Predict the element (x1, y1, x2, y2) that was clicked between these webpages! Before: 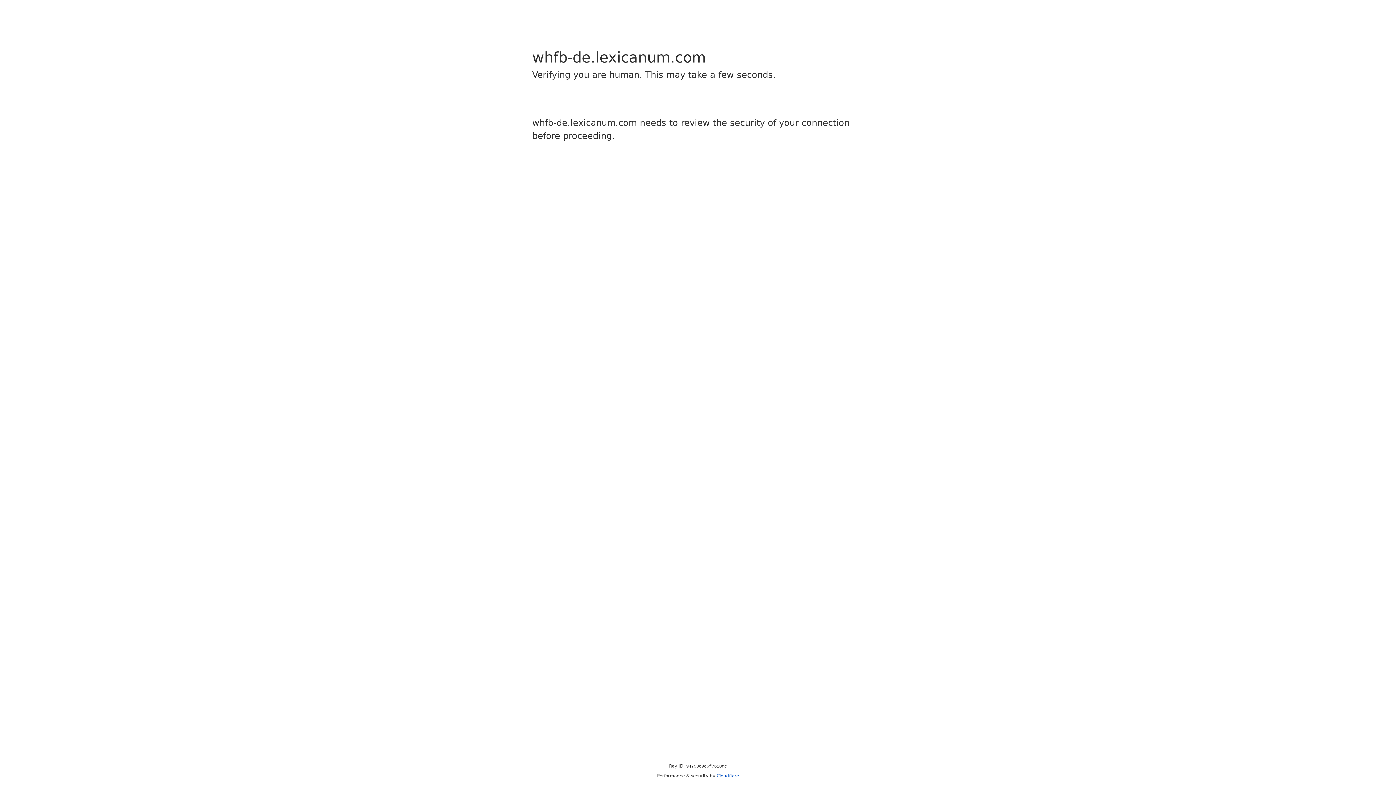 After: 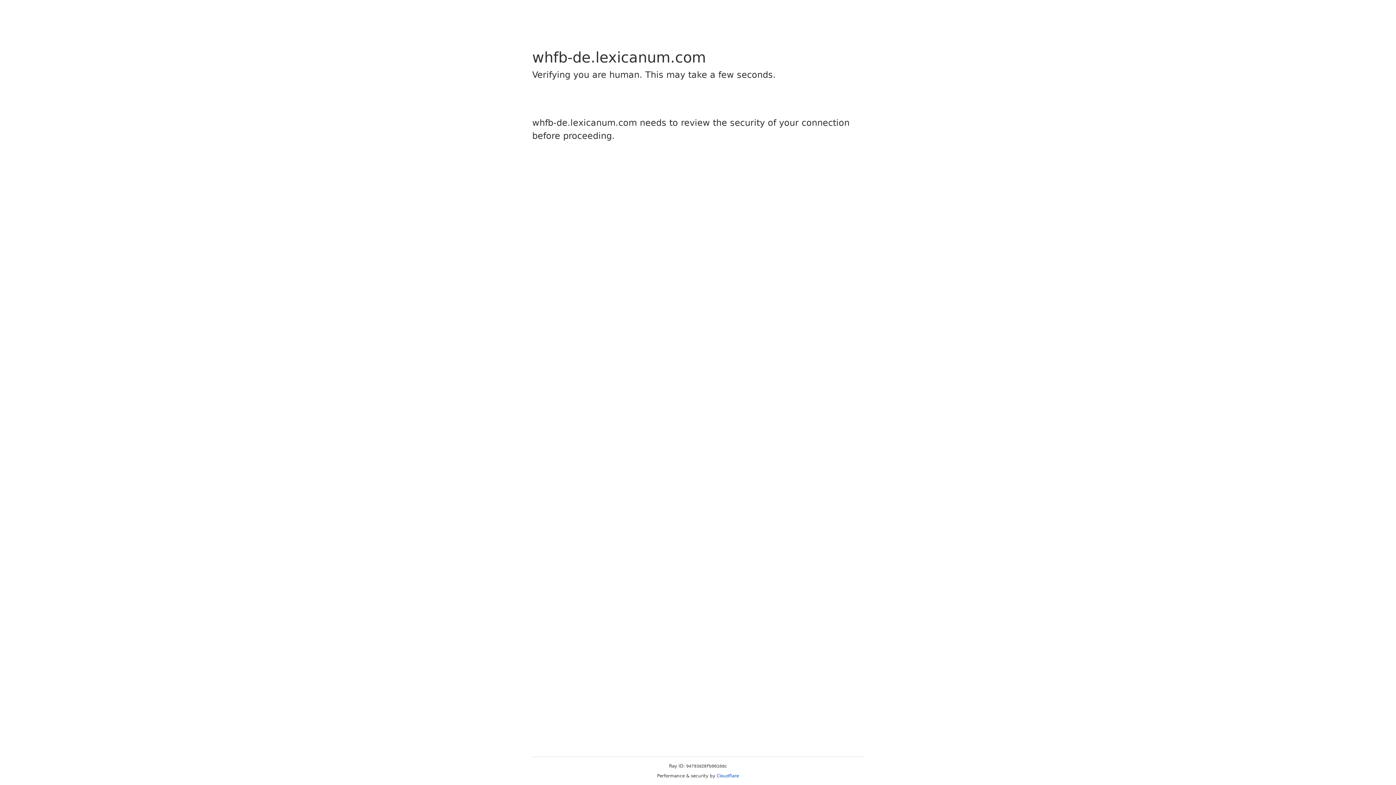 Action: bbox: (716, 773, 739, 778) label: Cloudflare